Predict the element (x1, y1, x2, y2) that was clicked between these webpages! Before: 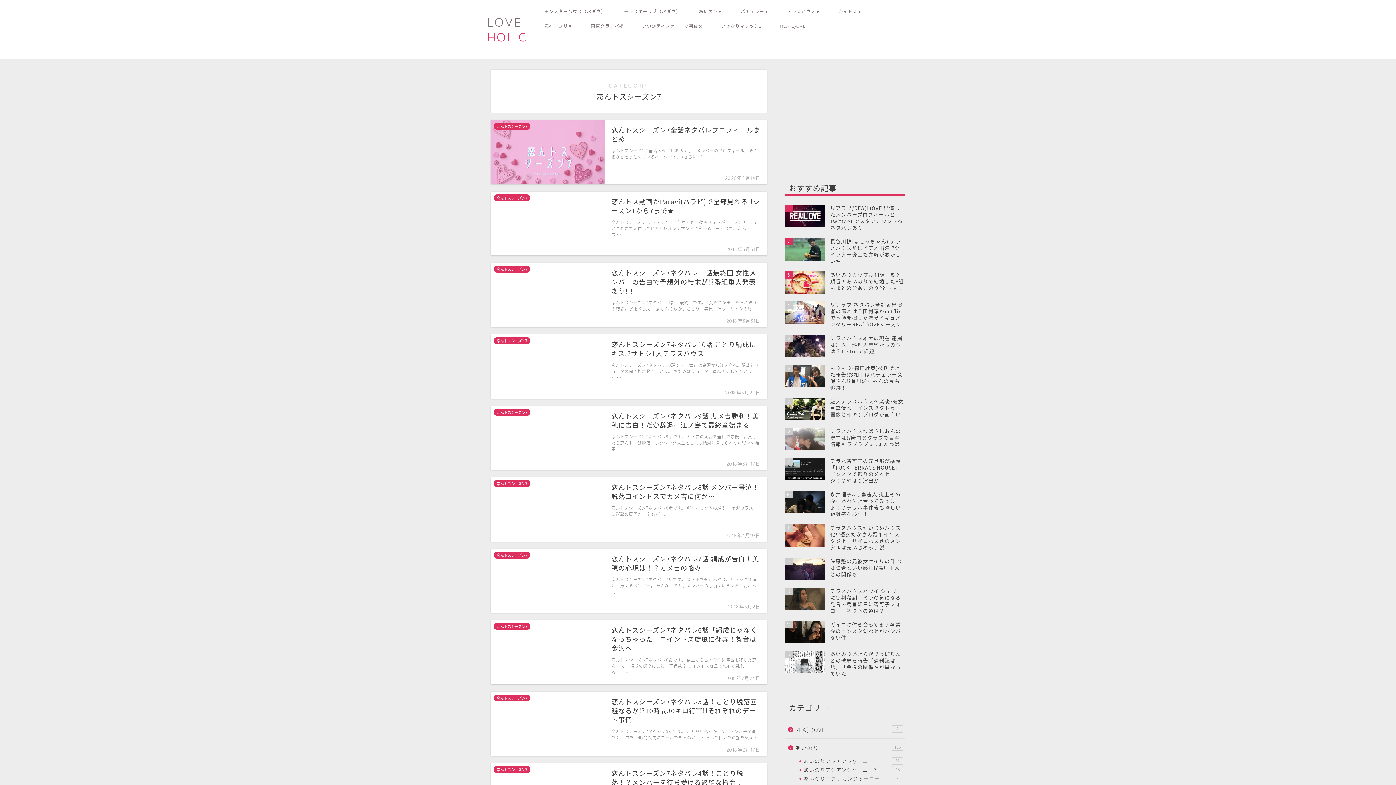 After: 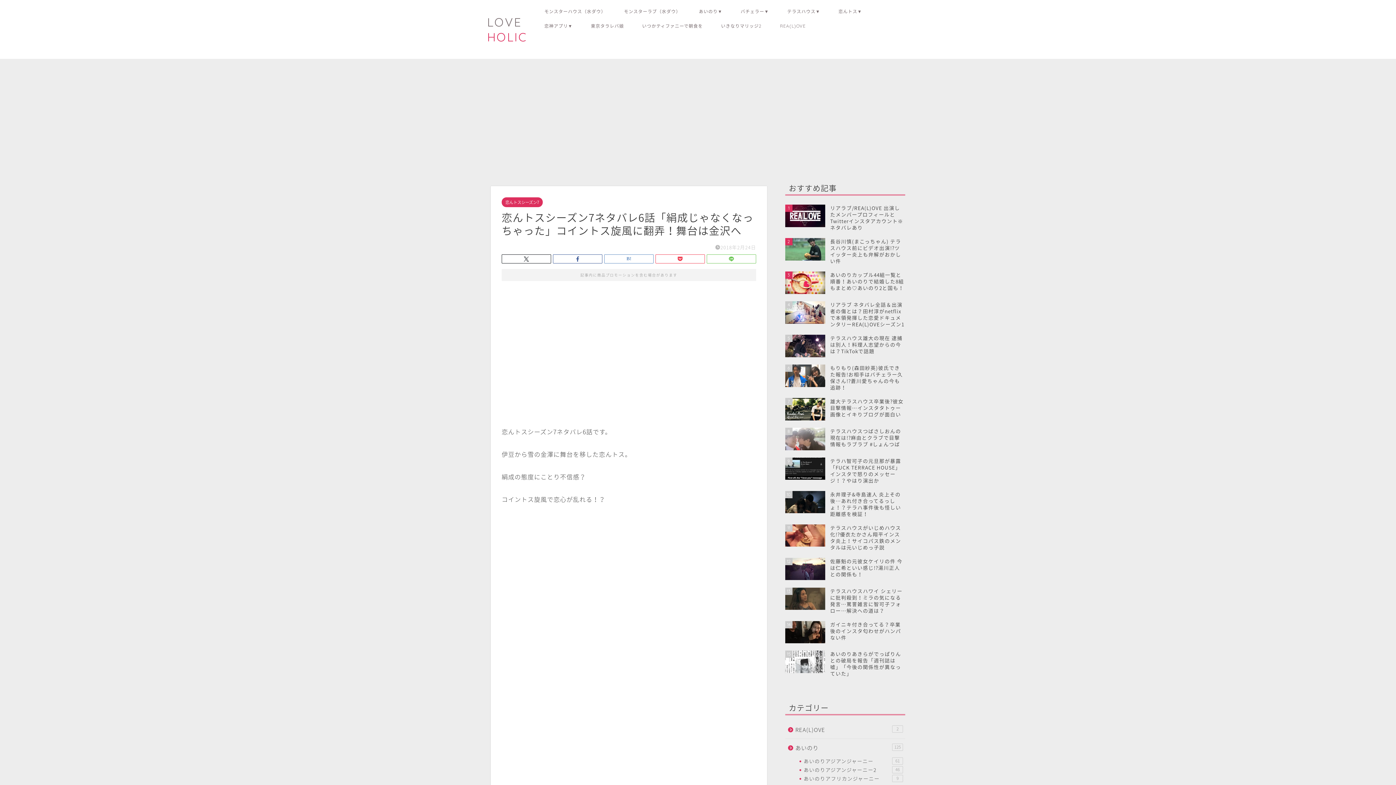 Action: label: 恋んトスシーズン7
恋んトスシーズン7ネタバレ6話「絹成じゃなくなっちゃった」コイントス旋風に翻弄！舞台は金沢へ
2018年2月24日
恋んトスシーズン7ネタバレ6話です。 伊豆から雪の金澤に舞台を移した恋んトス。 絹成の態度にことり不信感？ コイントス旋風で恋心が乱れる！？ … bbox: (490, 620, 767, 684)